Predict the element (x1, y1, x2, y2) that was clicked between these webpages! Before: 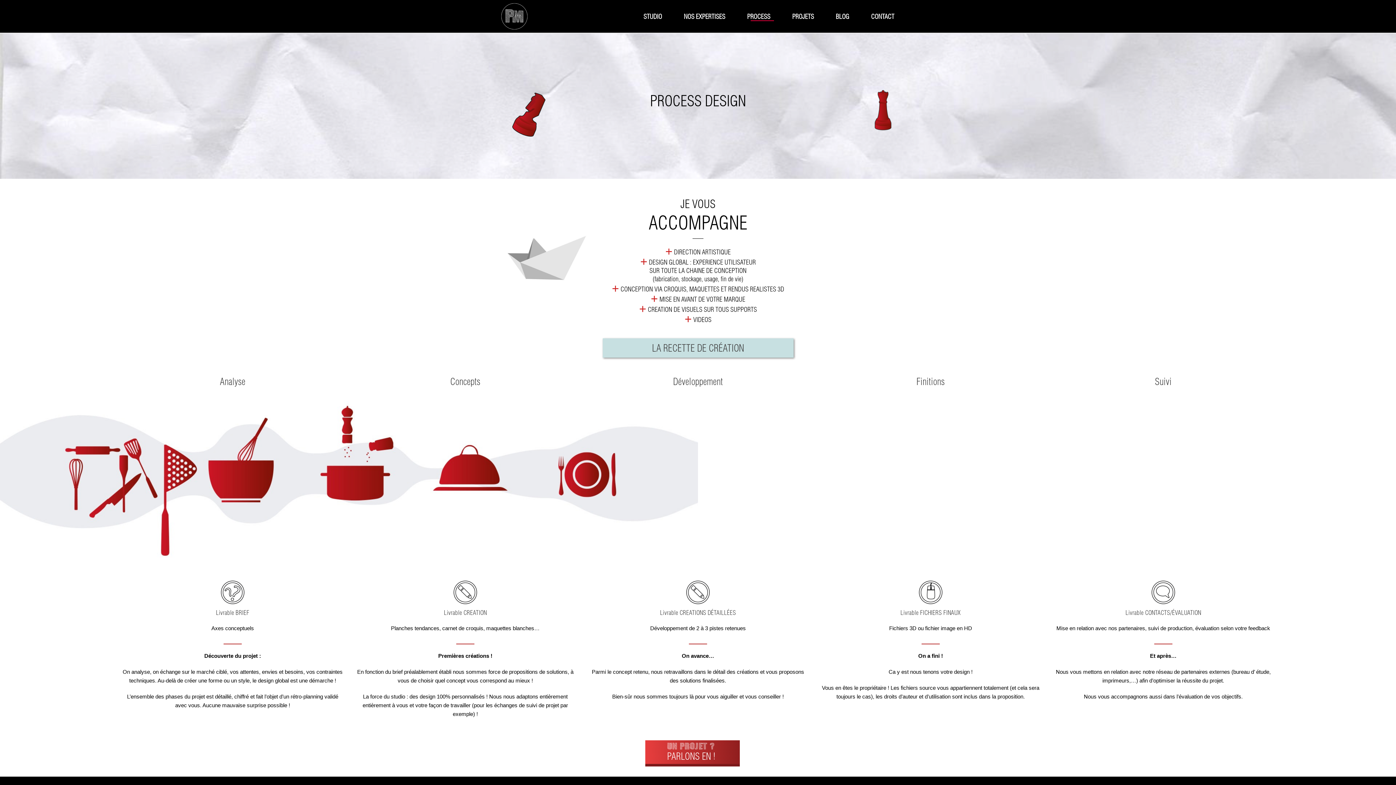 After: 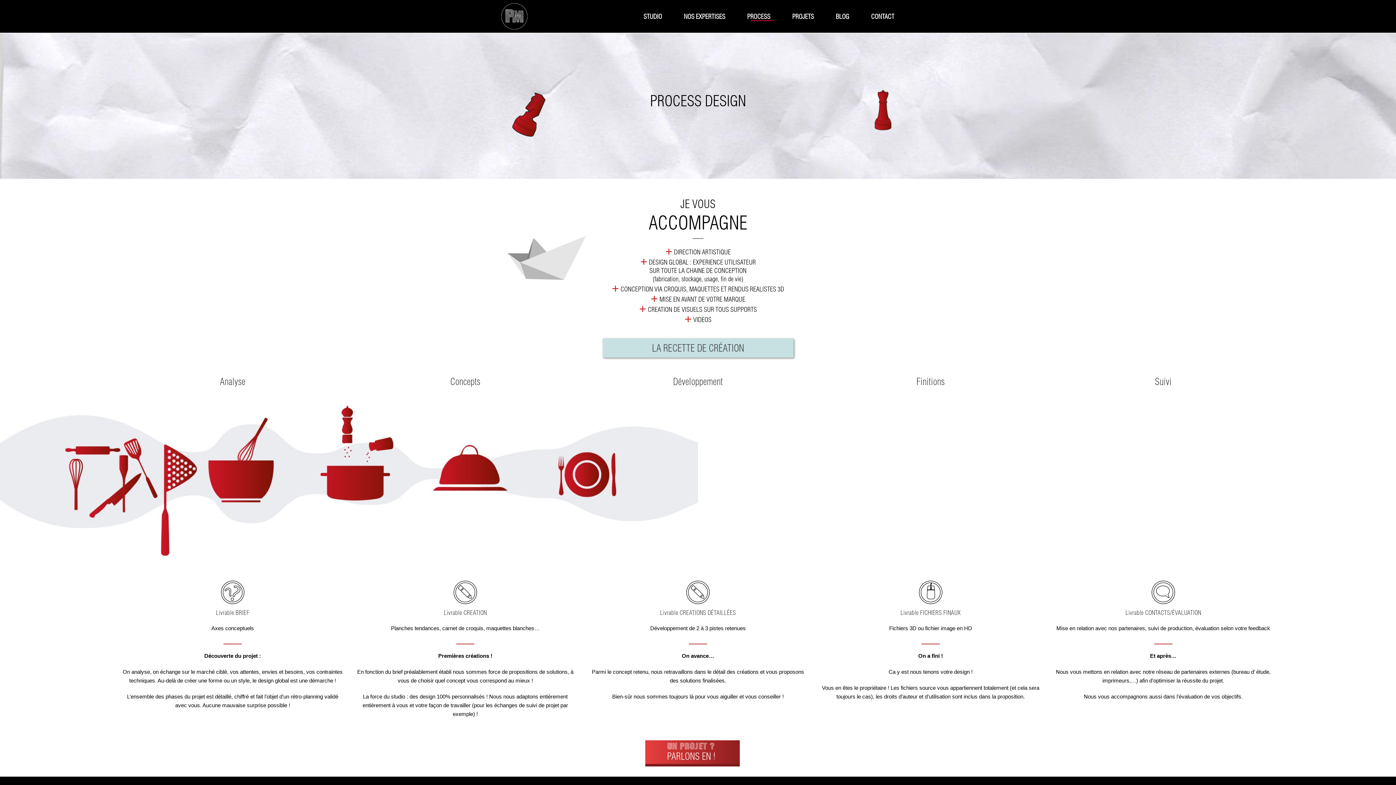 Action: bbox: (736, 12, 781, 21) label: PROCESS